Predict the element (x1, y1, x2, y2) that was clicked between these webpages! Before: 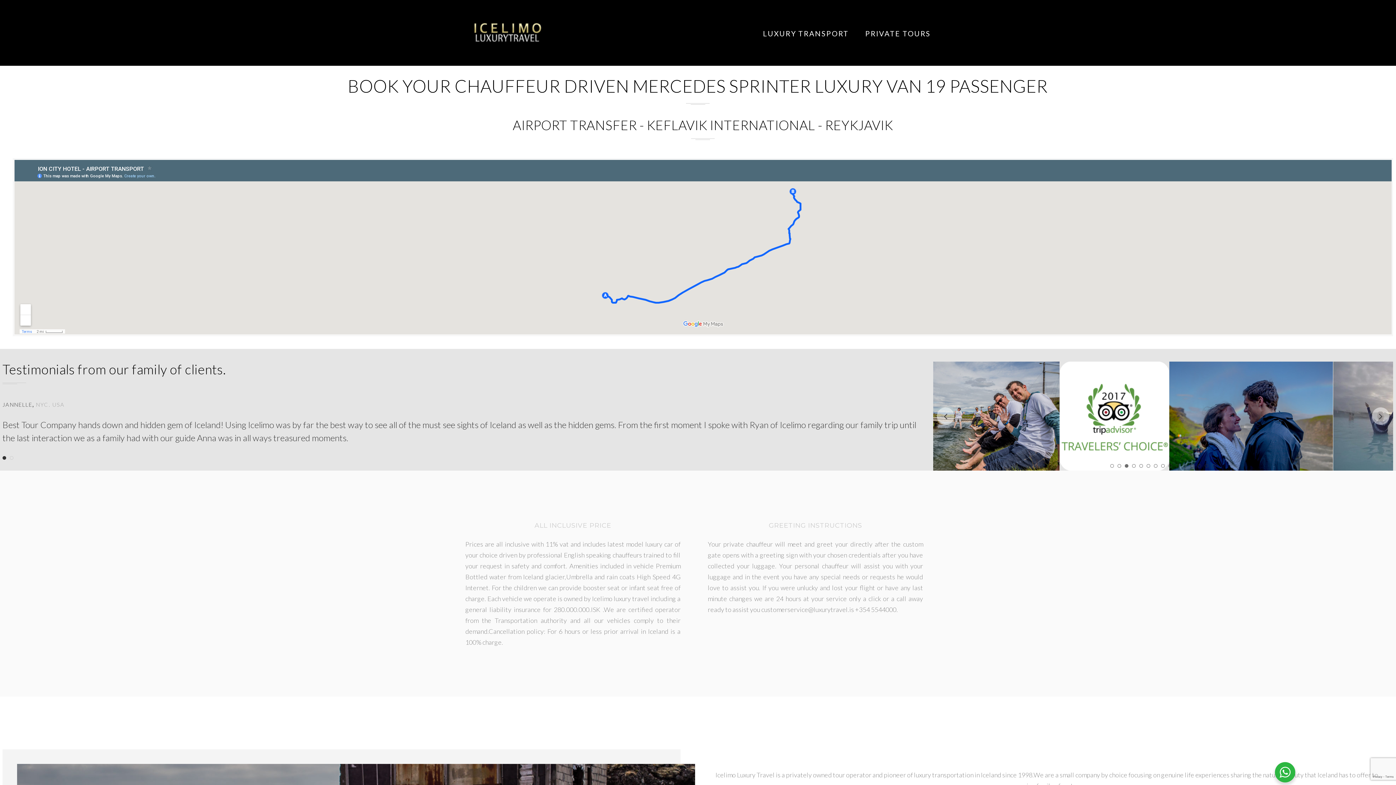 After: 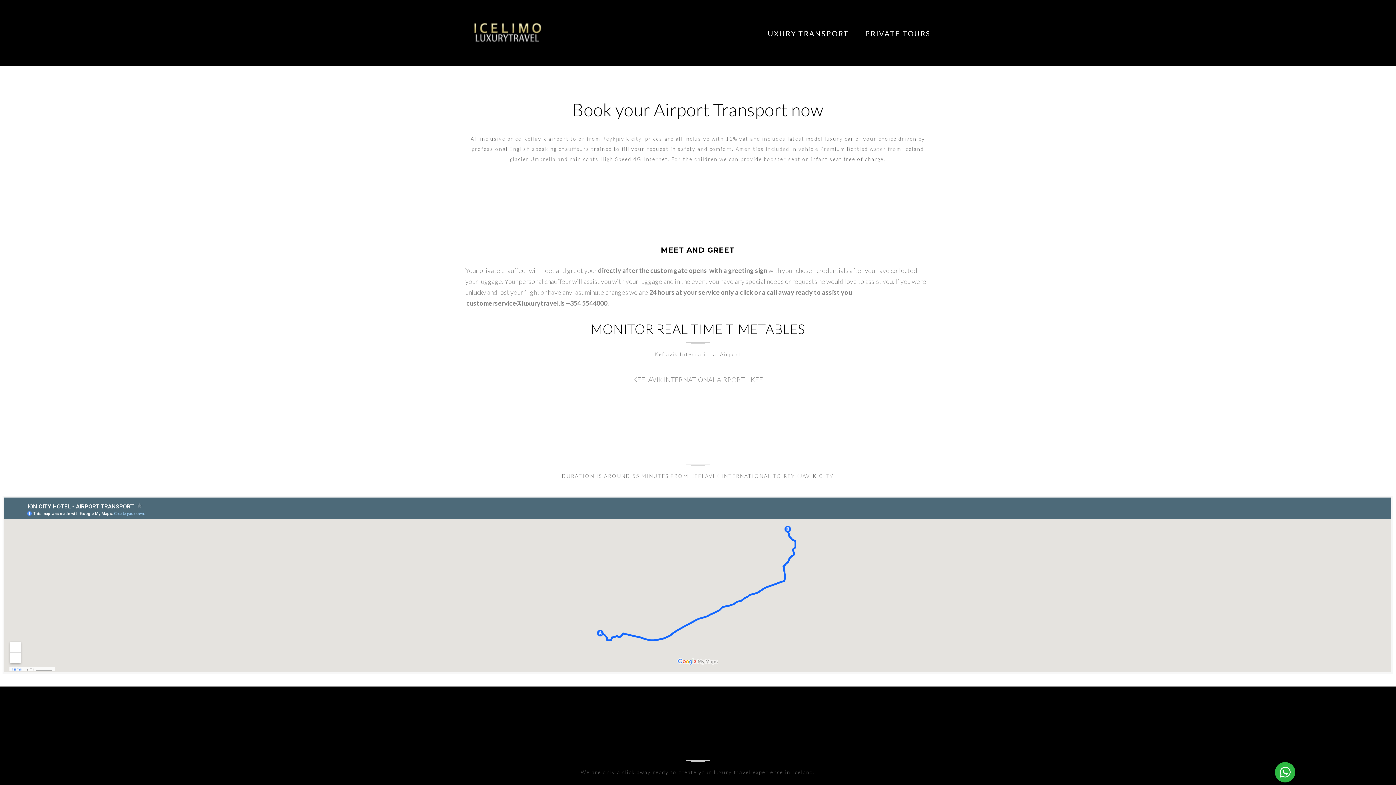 Action: bbox: (763, 27, 849, 38) label: LUXURY TRANSPORT